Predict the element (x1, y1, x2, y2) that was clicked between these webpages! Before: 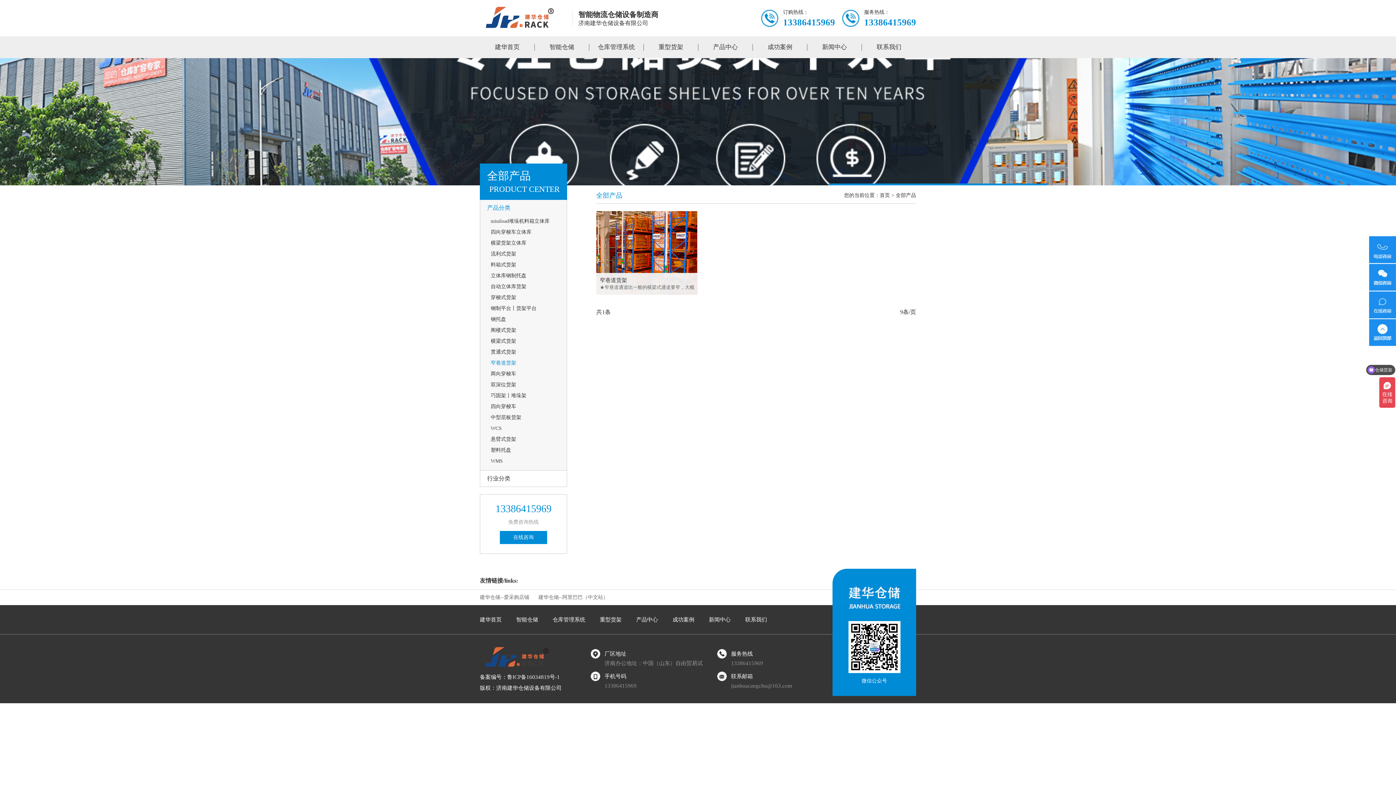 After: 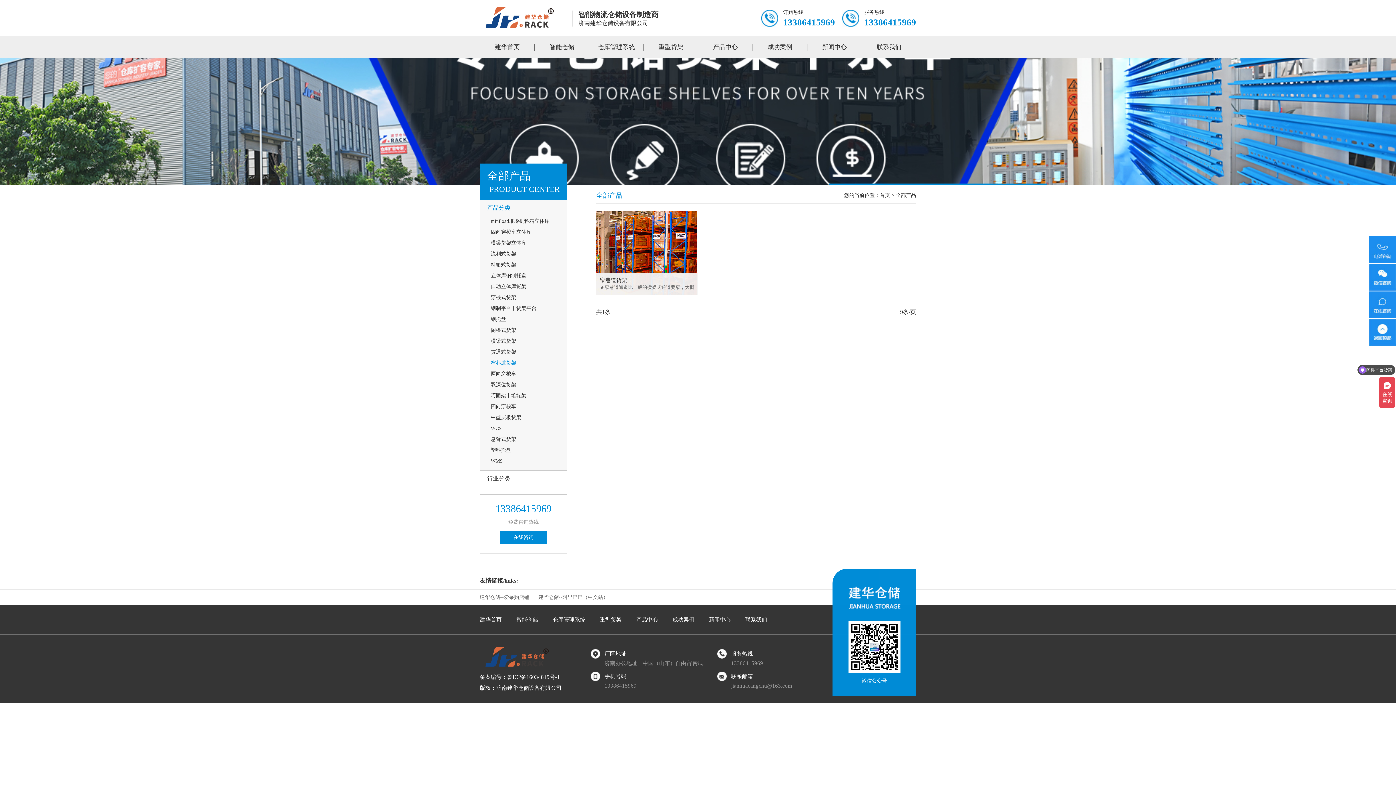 Action: bbox: (480, 5, 564, 31)